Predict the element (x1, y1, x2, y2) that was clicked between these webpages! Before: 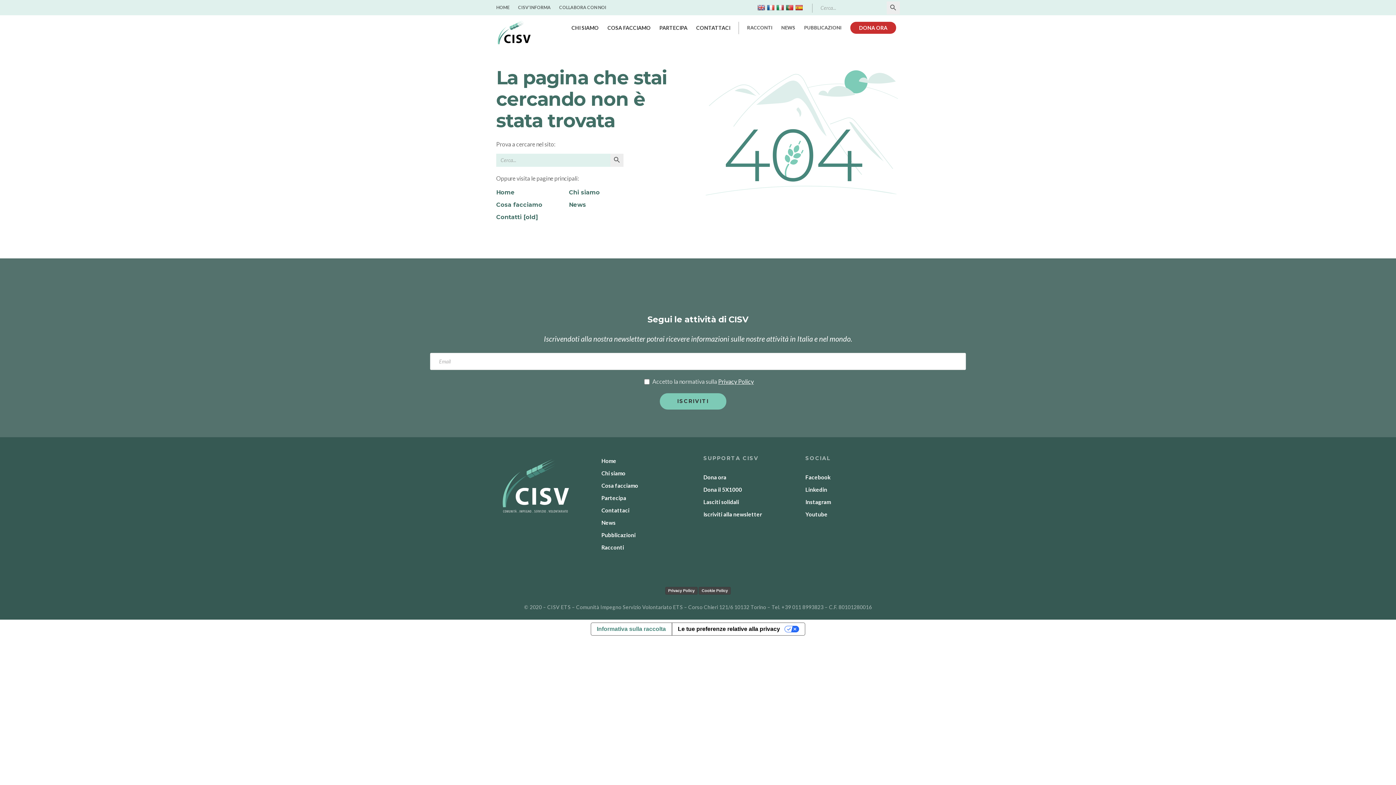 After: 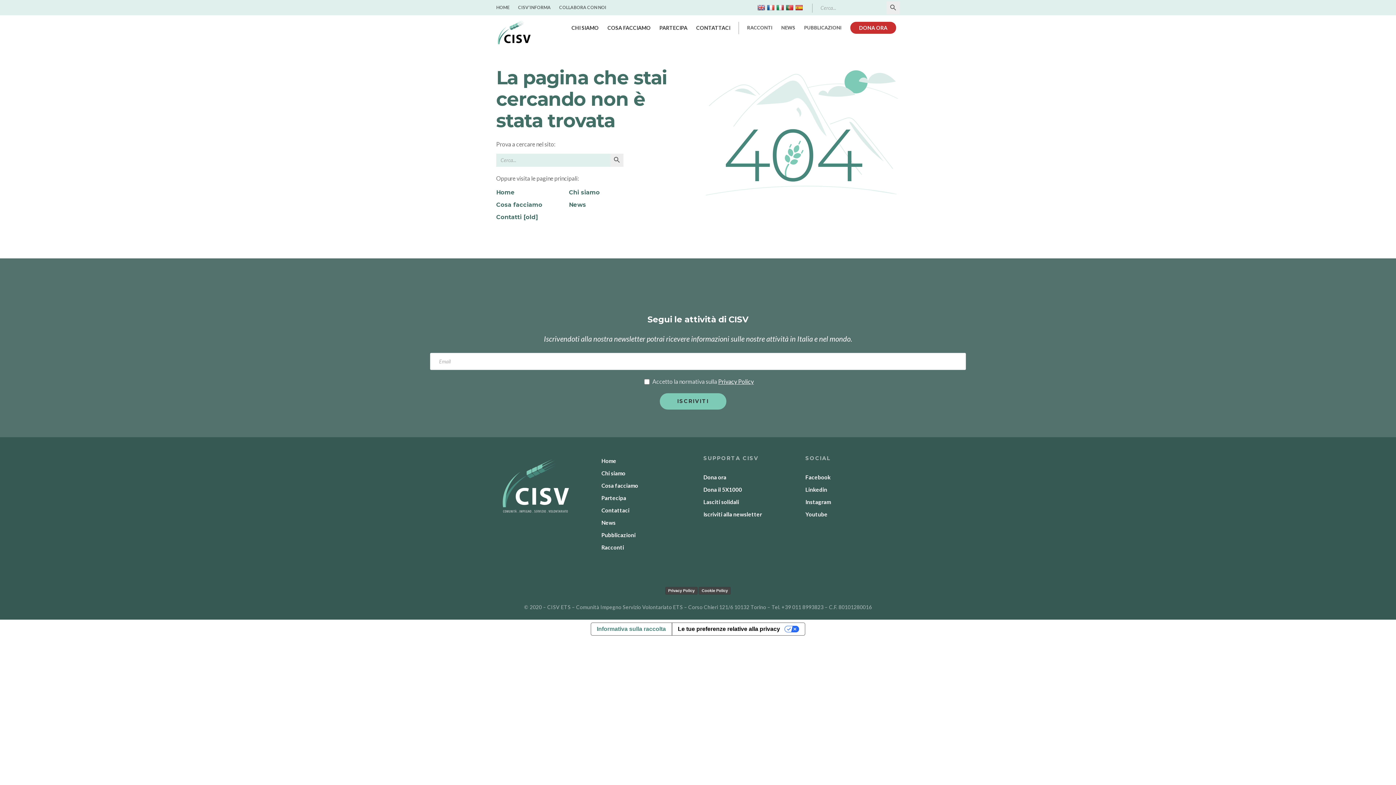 Action: bbox: (757, 4, 765, 10)